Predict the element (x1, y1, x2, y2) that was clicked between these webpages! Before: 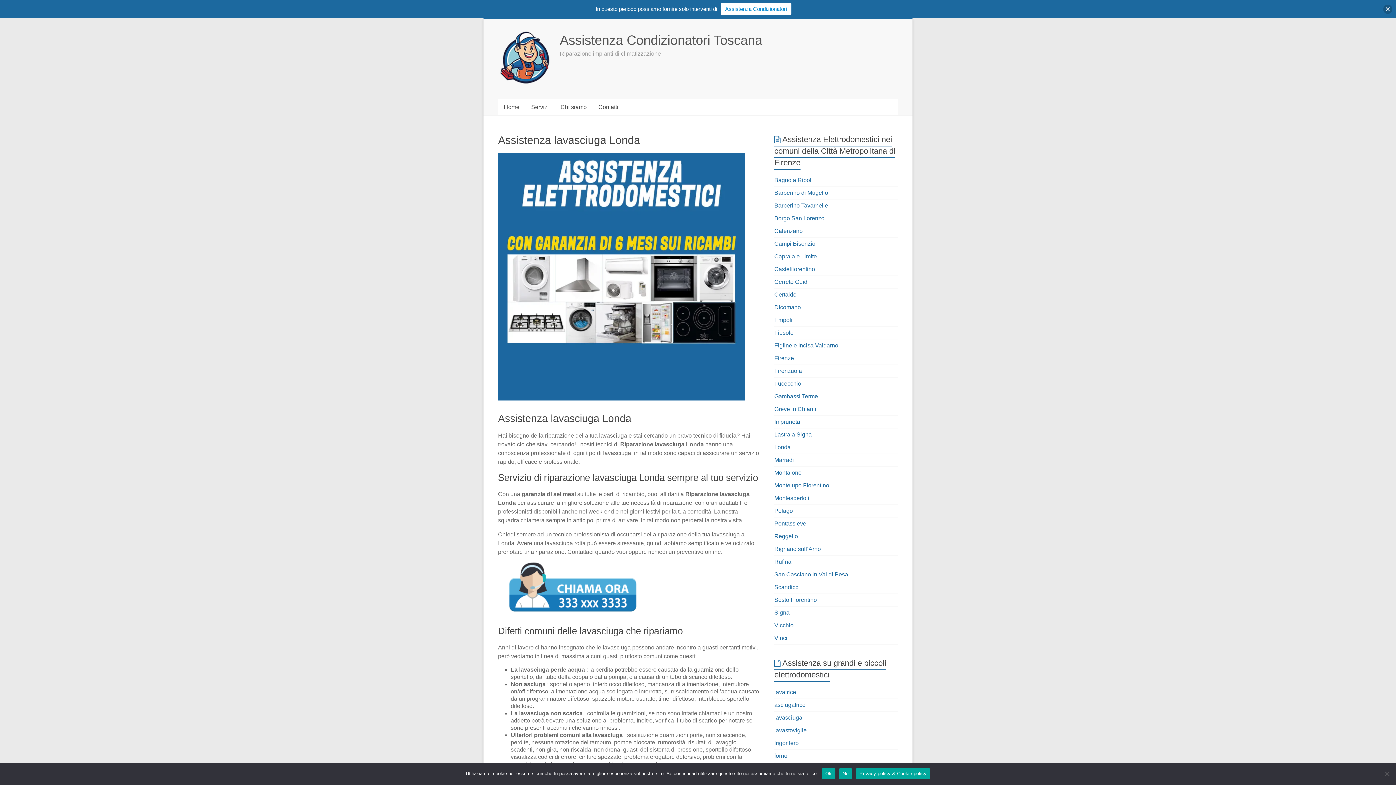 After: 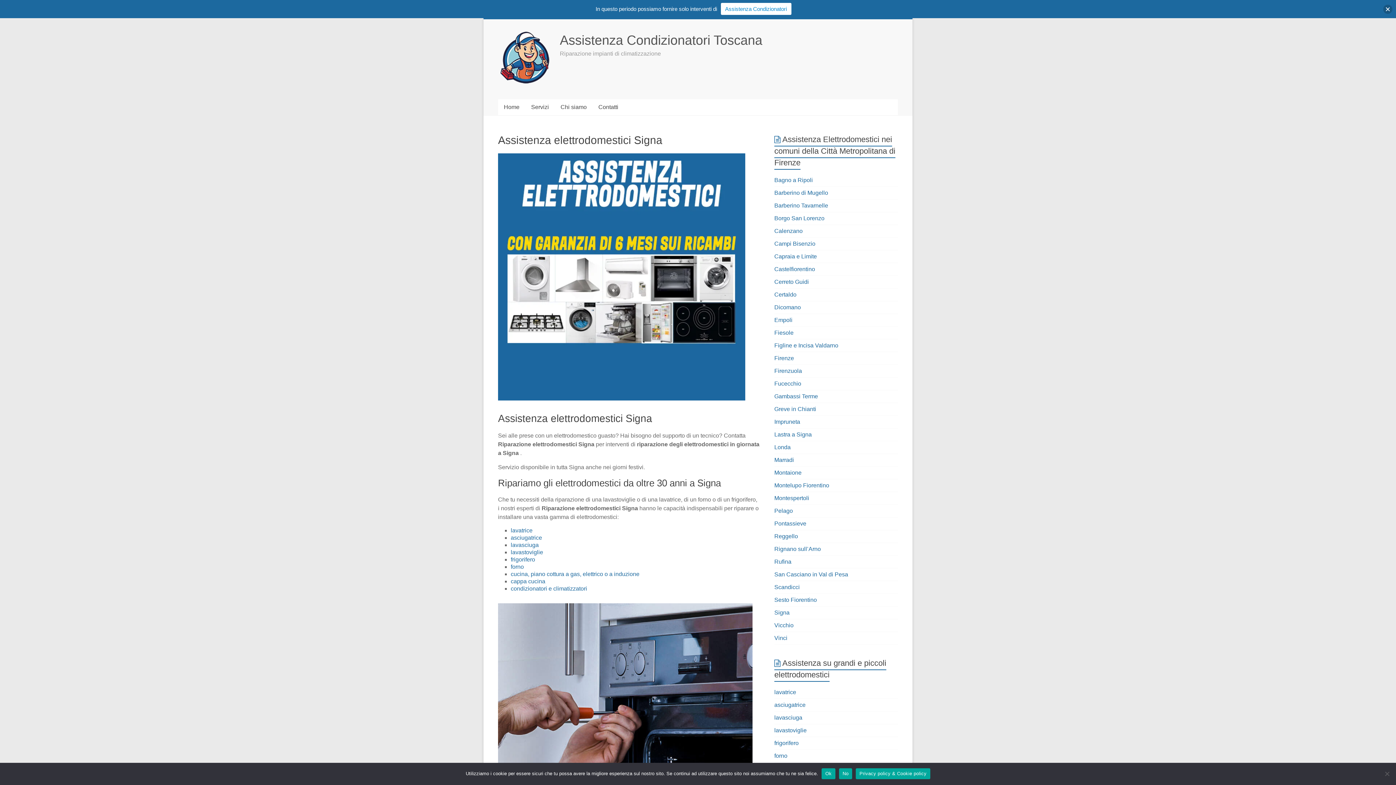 Action: bbox: (774, 609, 789, 616) label: Signa